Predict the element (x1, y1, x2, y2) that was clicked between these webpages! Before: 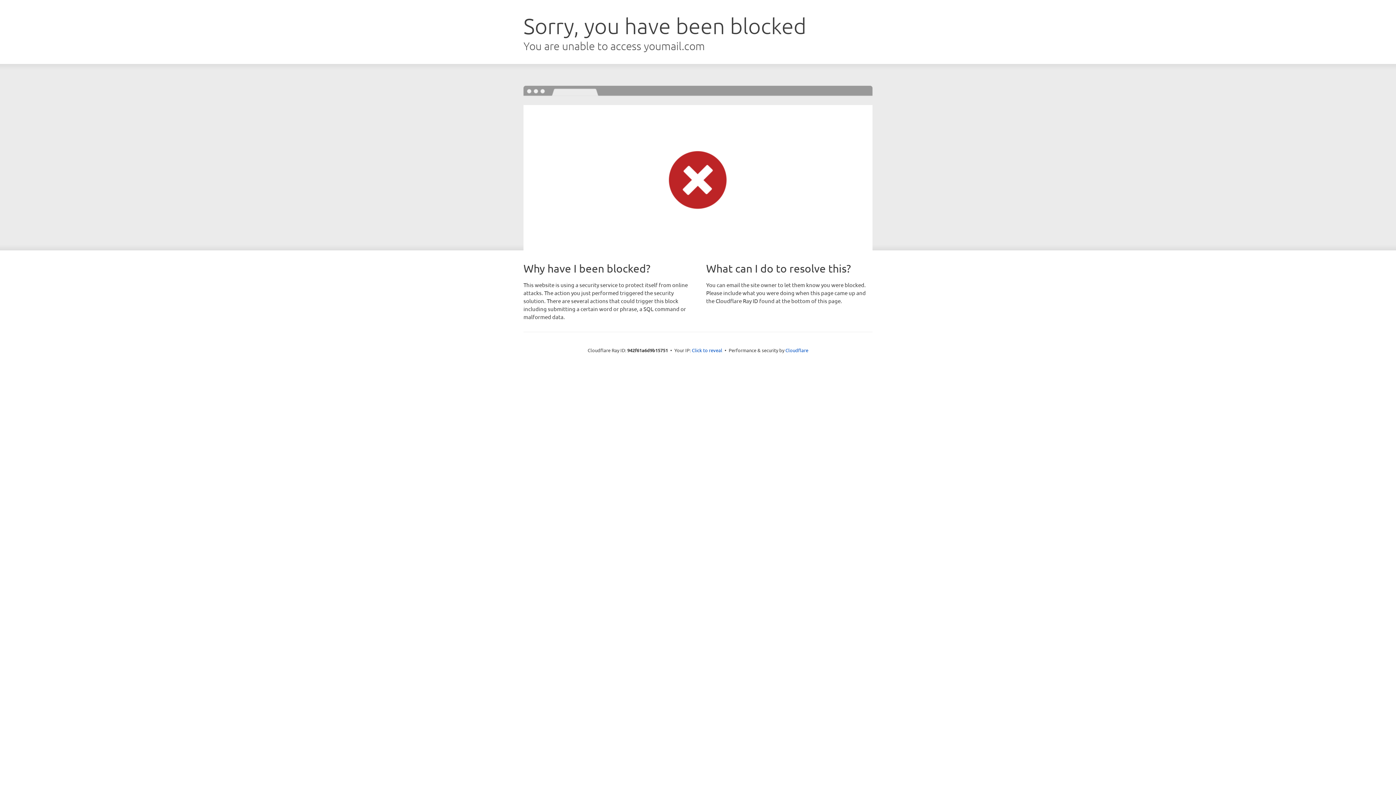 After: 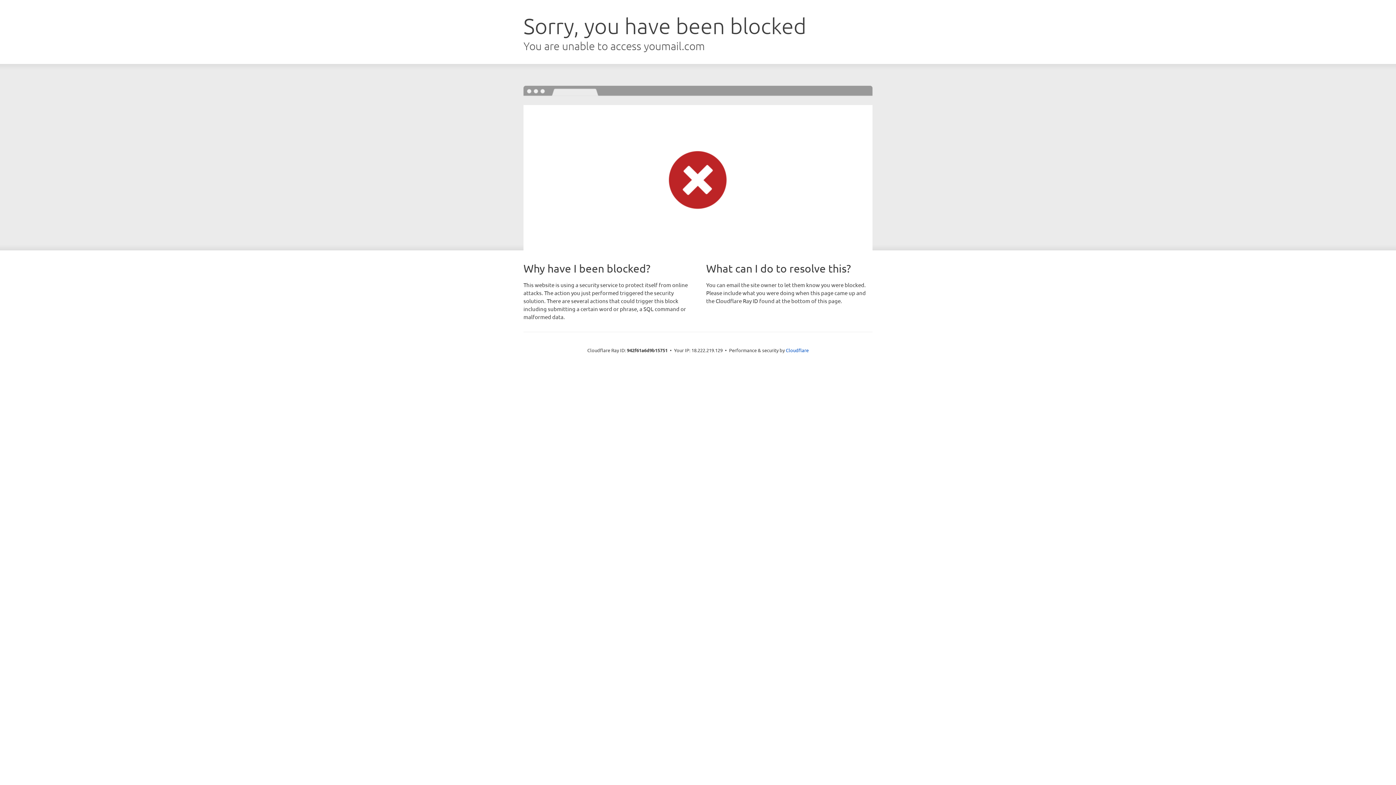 Action: bbox: (692, 346, 722, 353) label: Click to reveal